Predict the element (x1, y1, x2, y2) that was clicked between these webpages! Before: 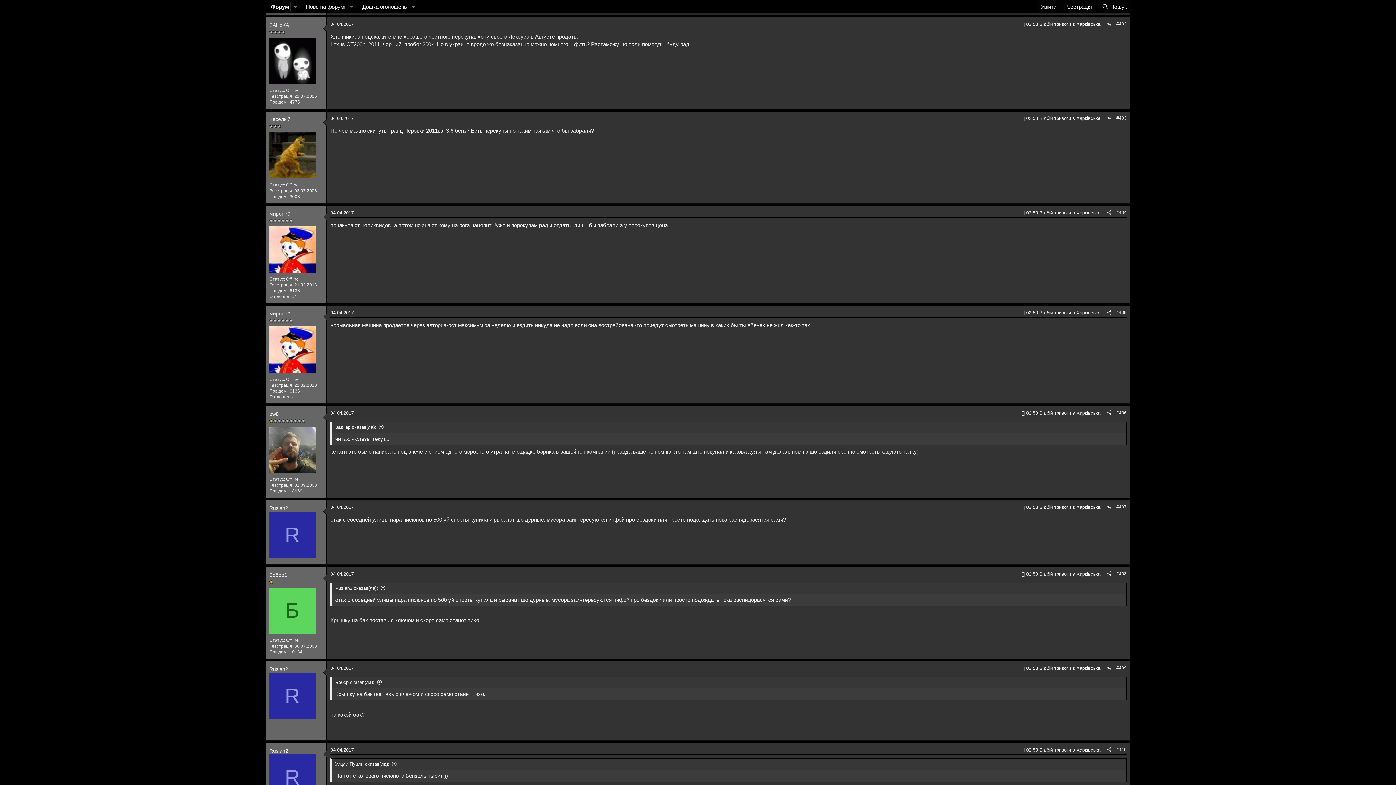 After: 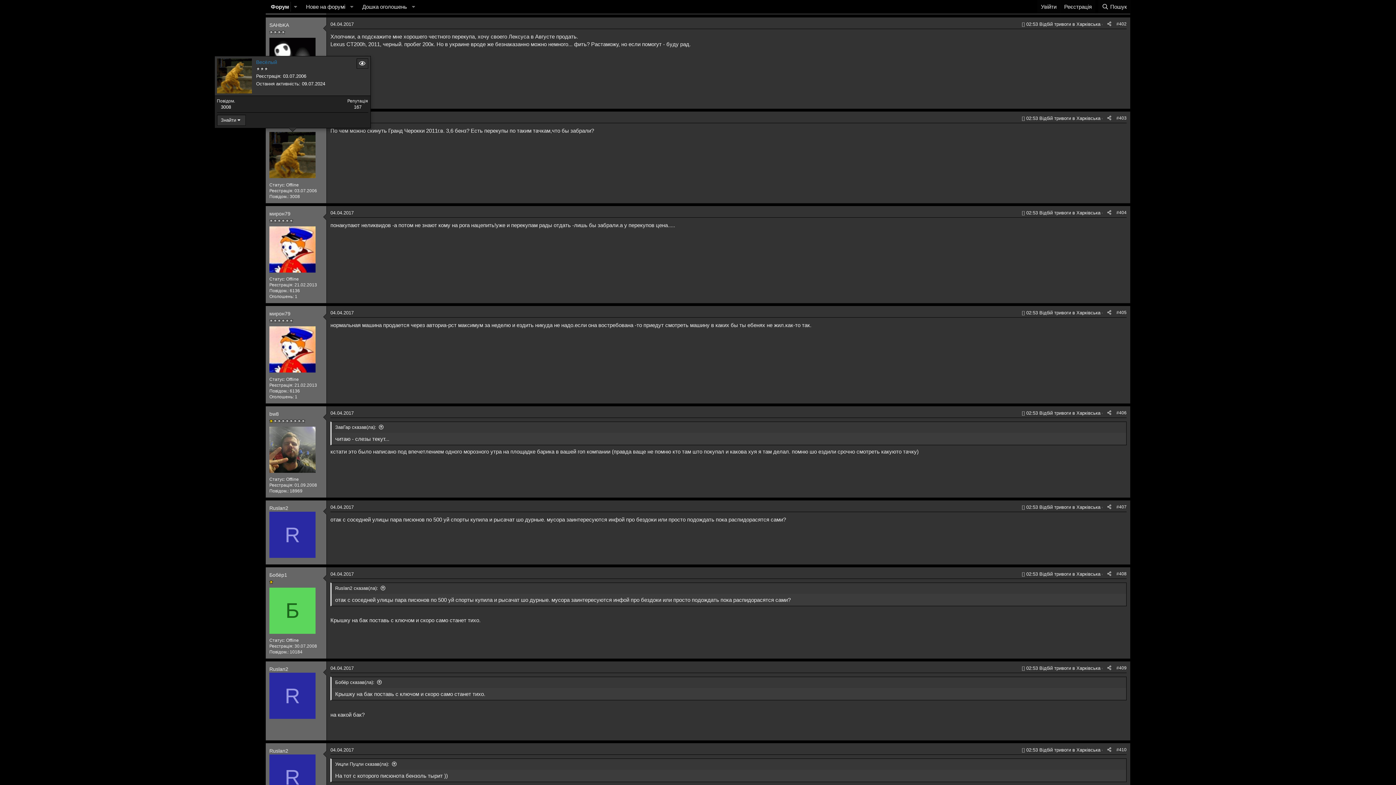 Action: bbox: (269, 132, 315, 178)